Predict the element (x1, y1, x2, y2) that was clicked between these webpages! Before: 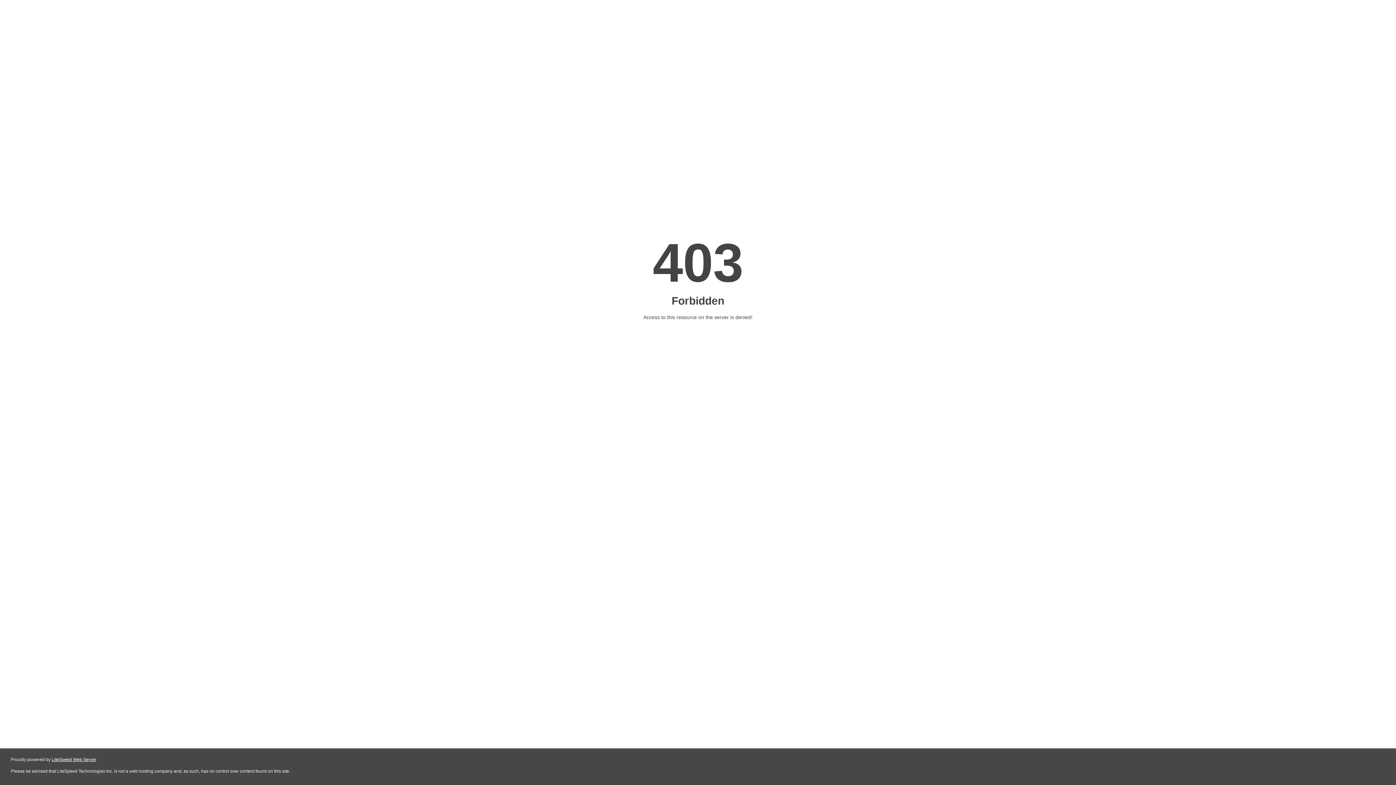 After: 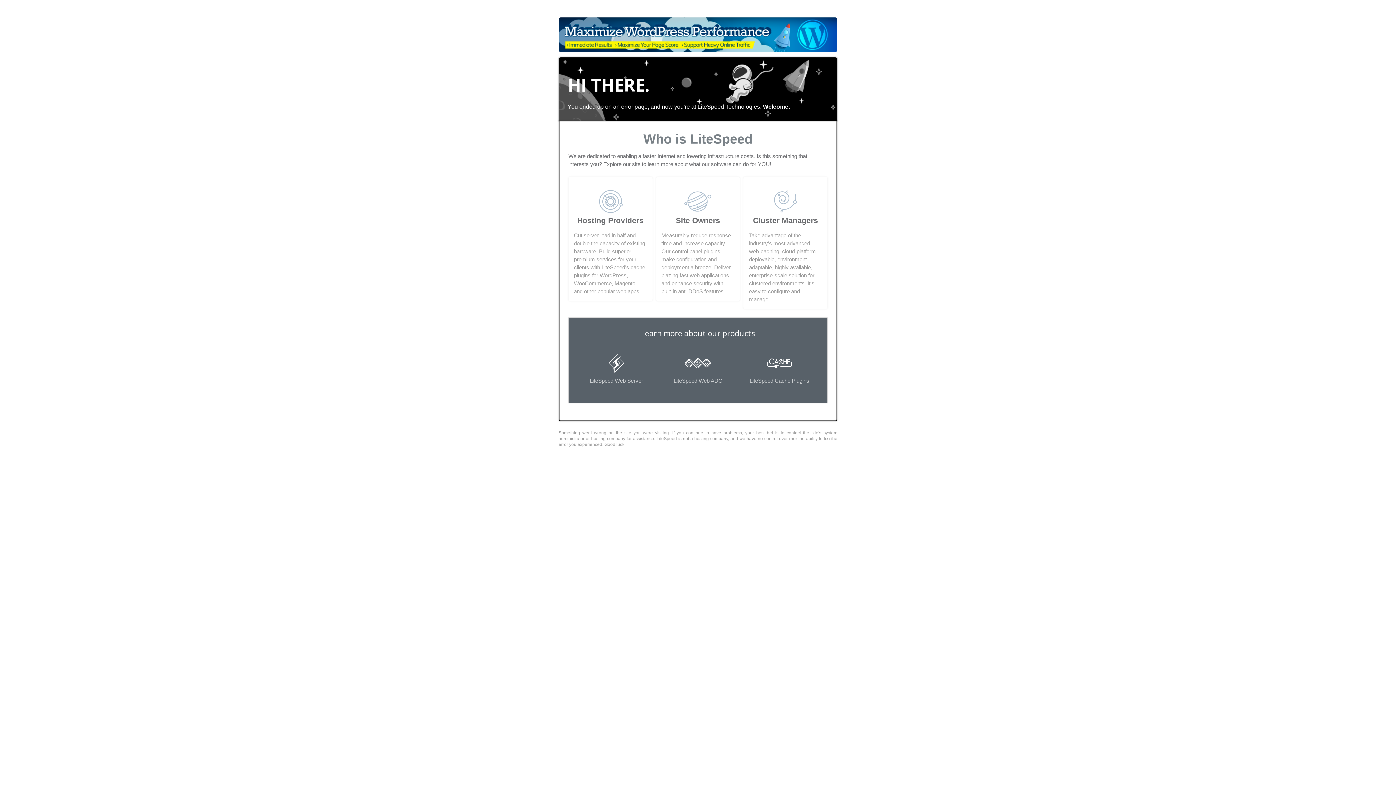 Action: label: LiteSpeed Web Server bbox: (51, 757, 96, 762)